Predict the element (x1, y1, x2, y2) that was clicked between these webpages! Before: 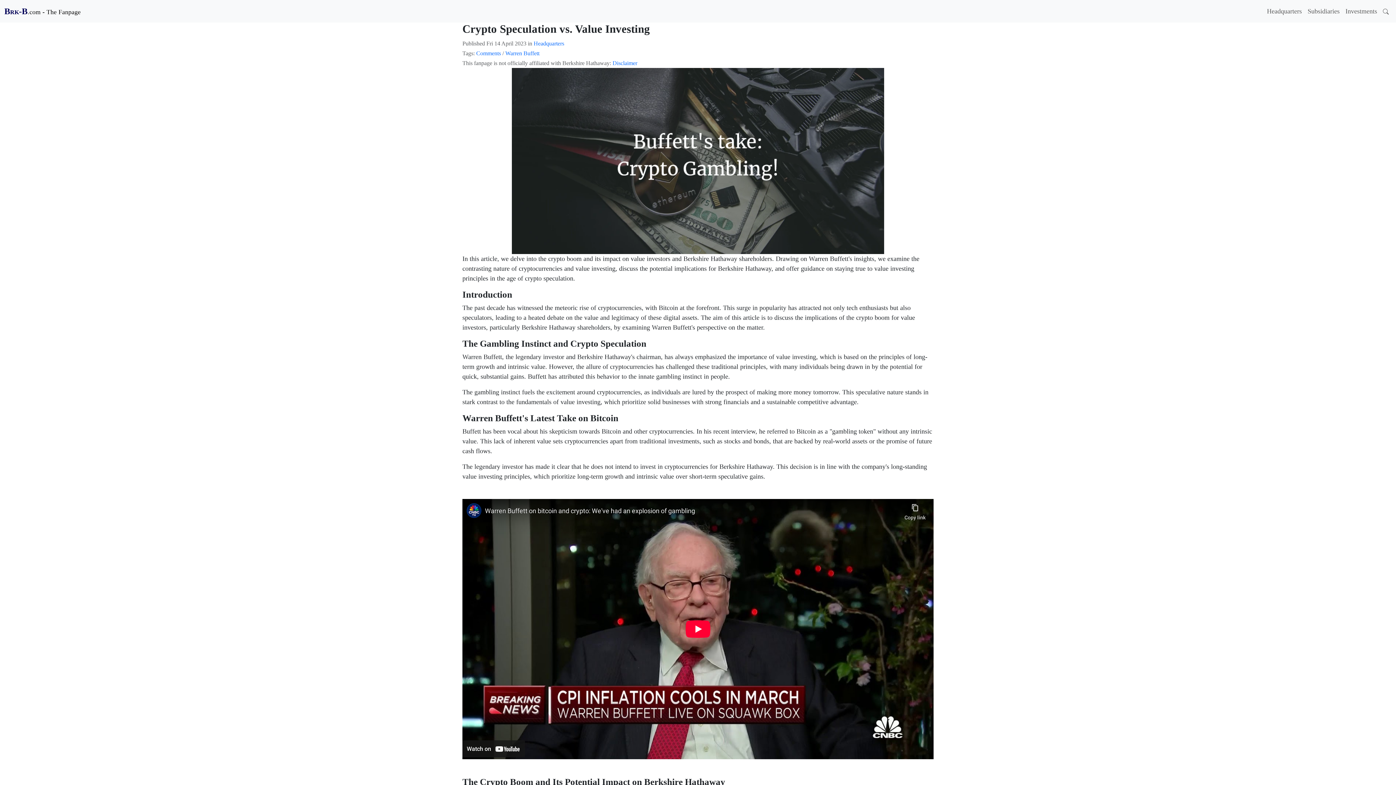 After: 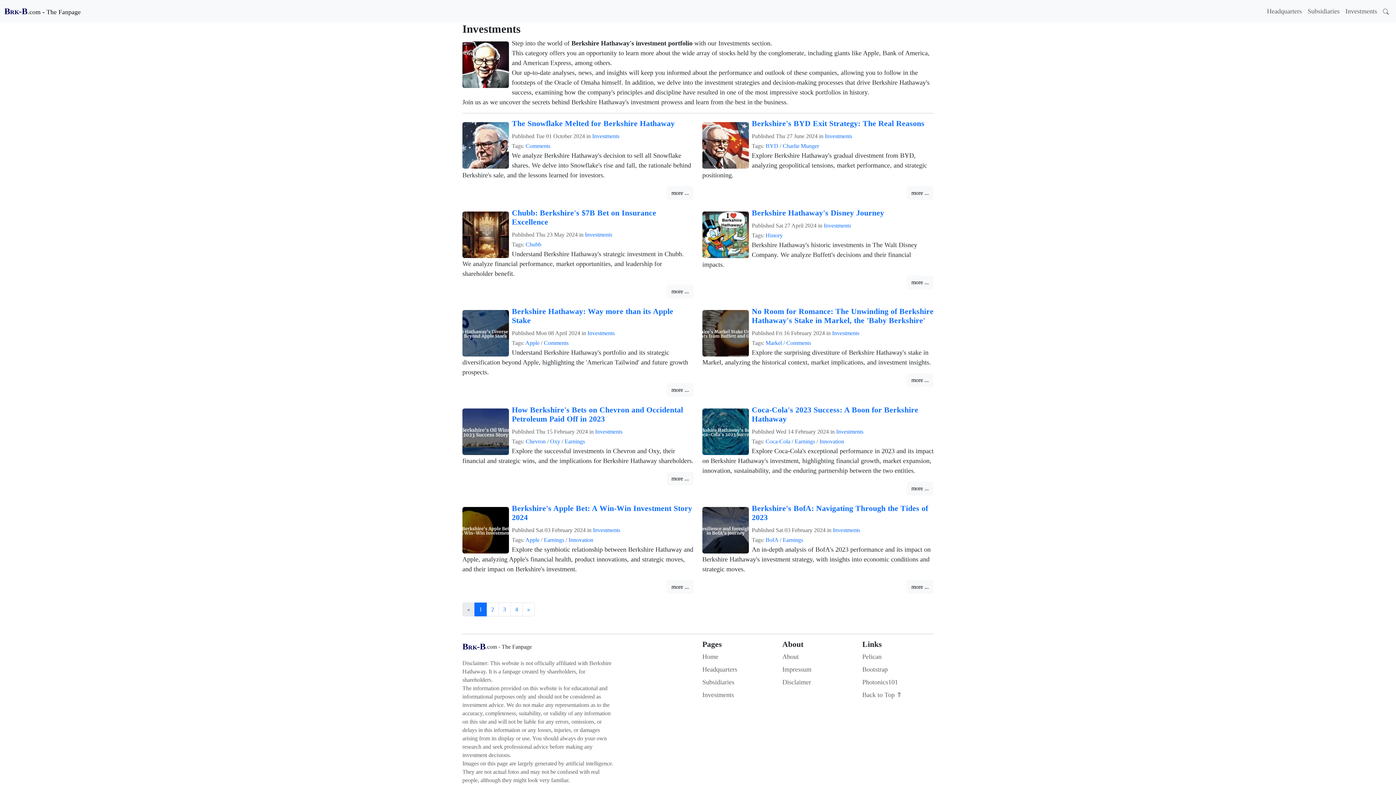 Action: label: Investments bbox: (1342, 3, 1380, 19)